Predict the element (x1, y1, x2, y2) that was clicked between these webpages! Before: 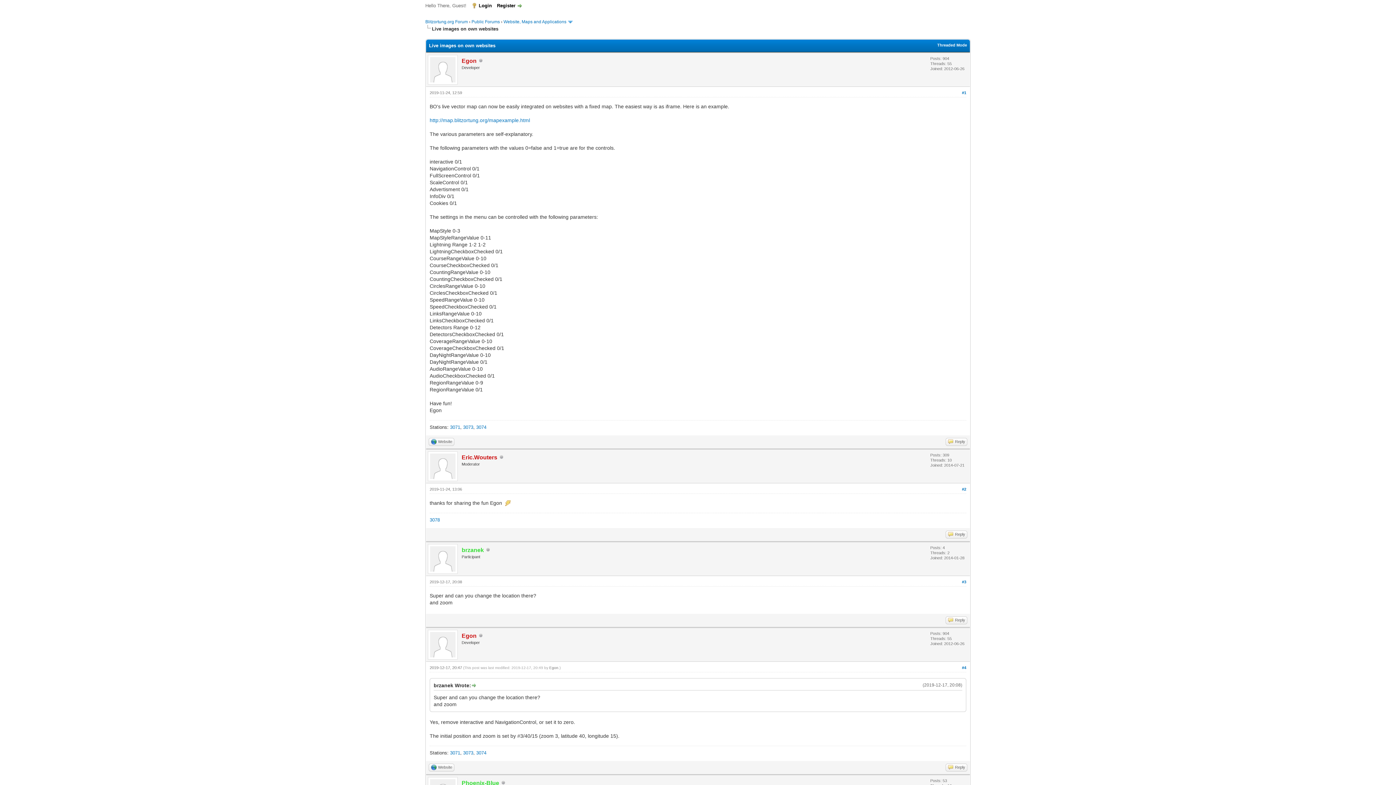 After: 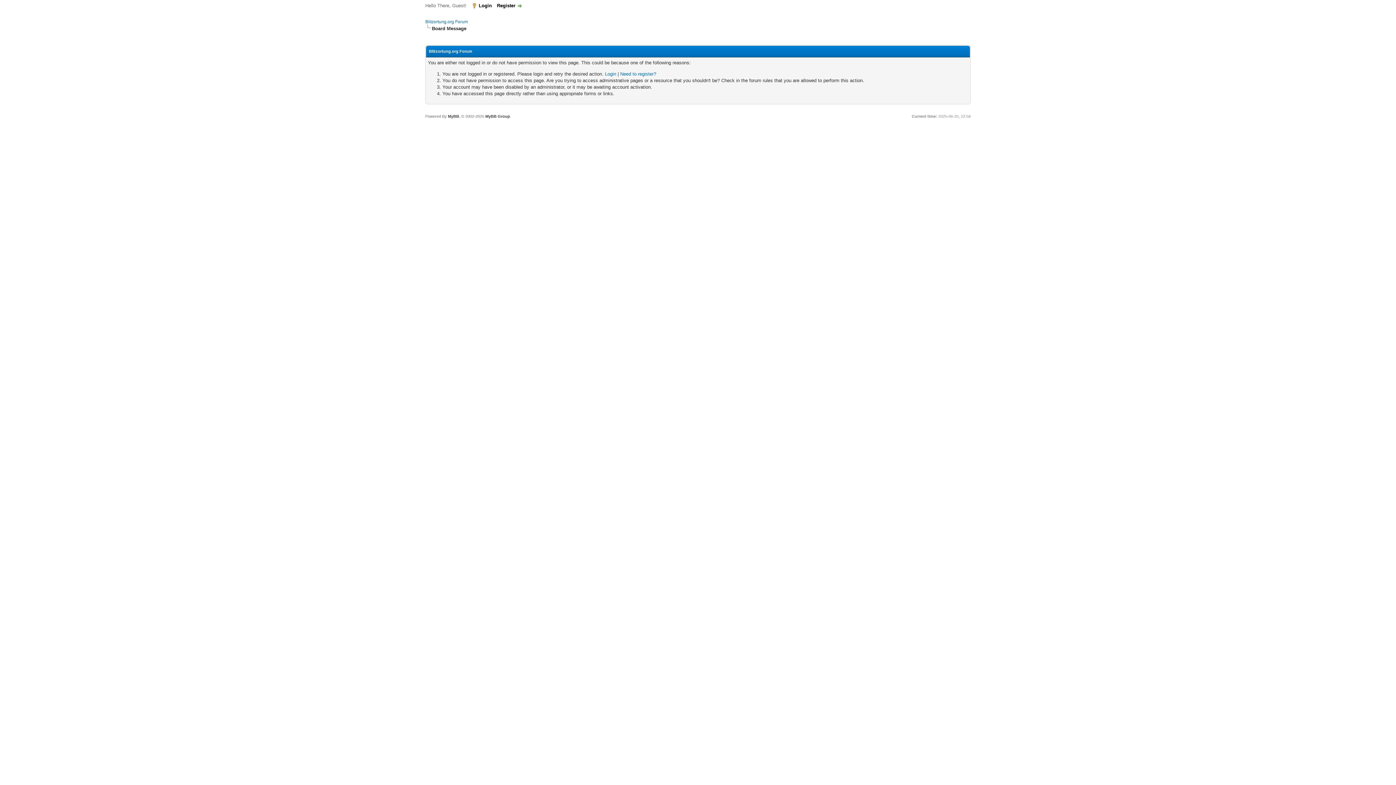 Action: bbox: (945, 438, 967, 446) label: Reply